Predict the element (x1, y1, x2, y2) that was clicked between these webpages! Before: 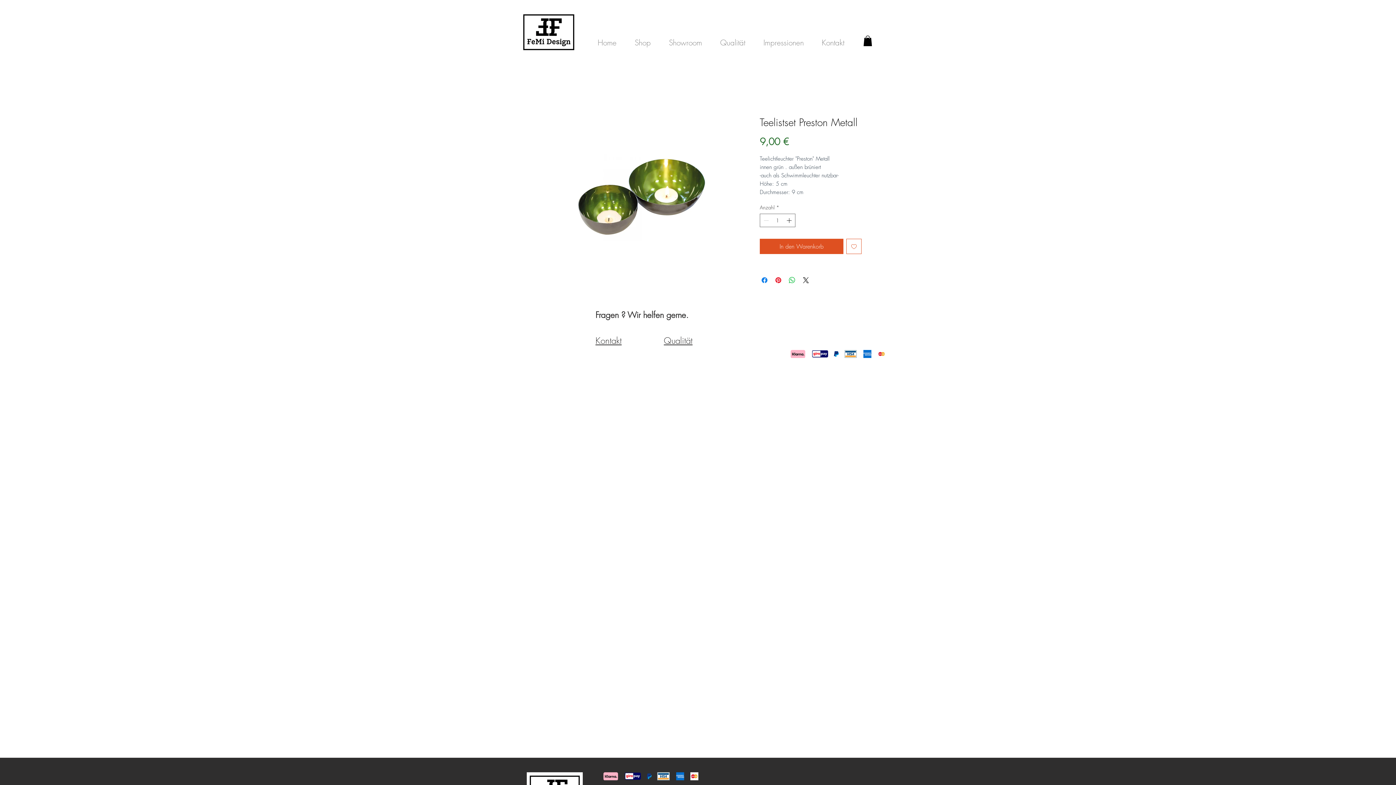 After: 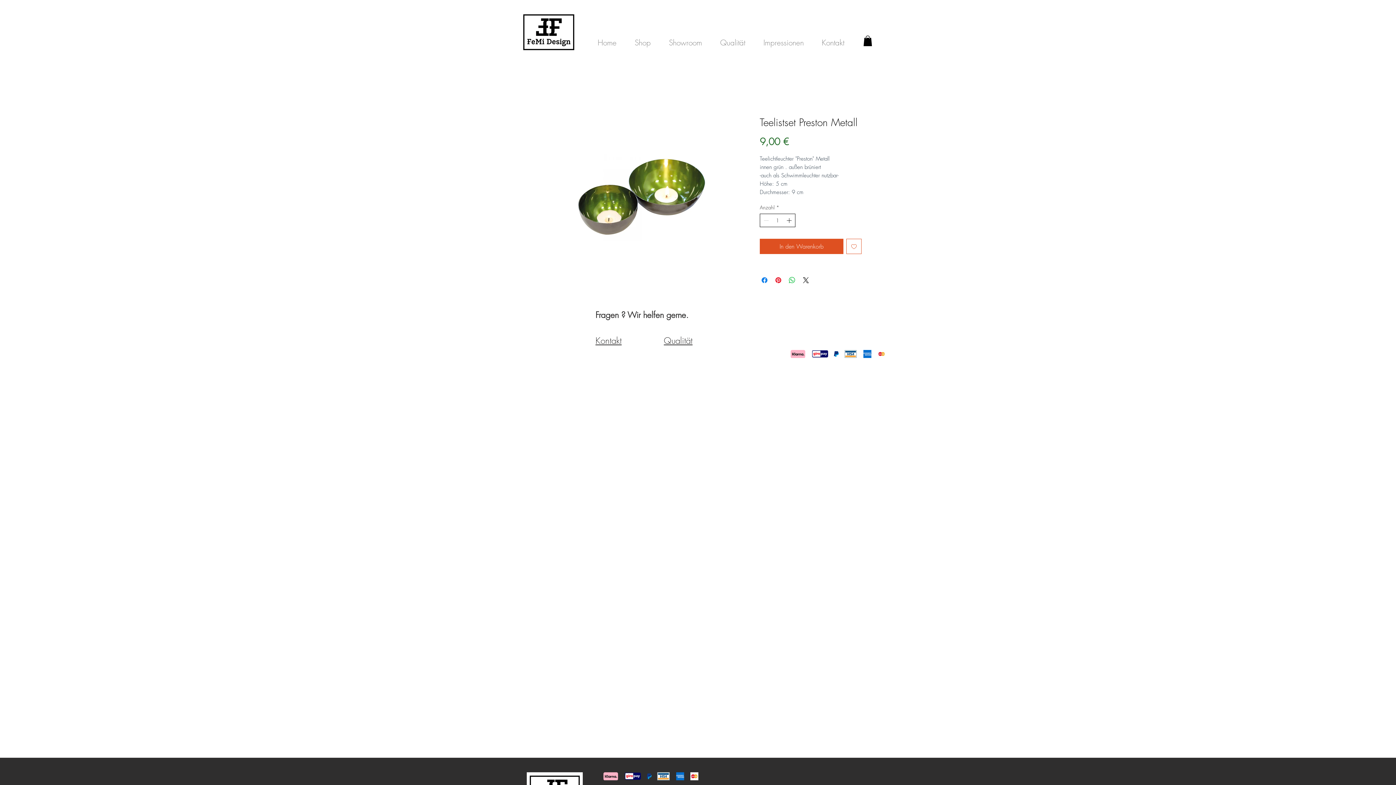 Action: label: Increment bbox: (785, 214, 794, 226)